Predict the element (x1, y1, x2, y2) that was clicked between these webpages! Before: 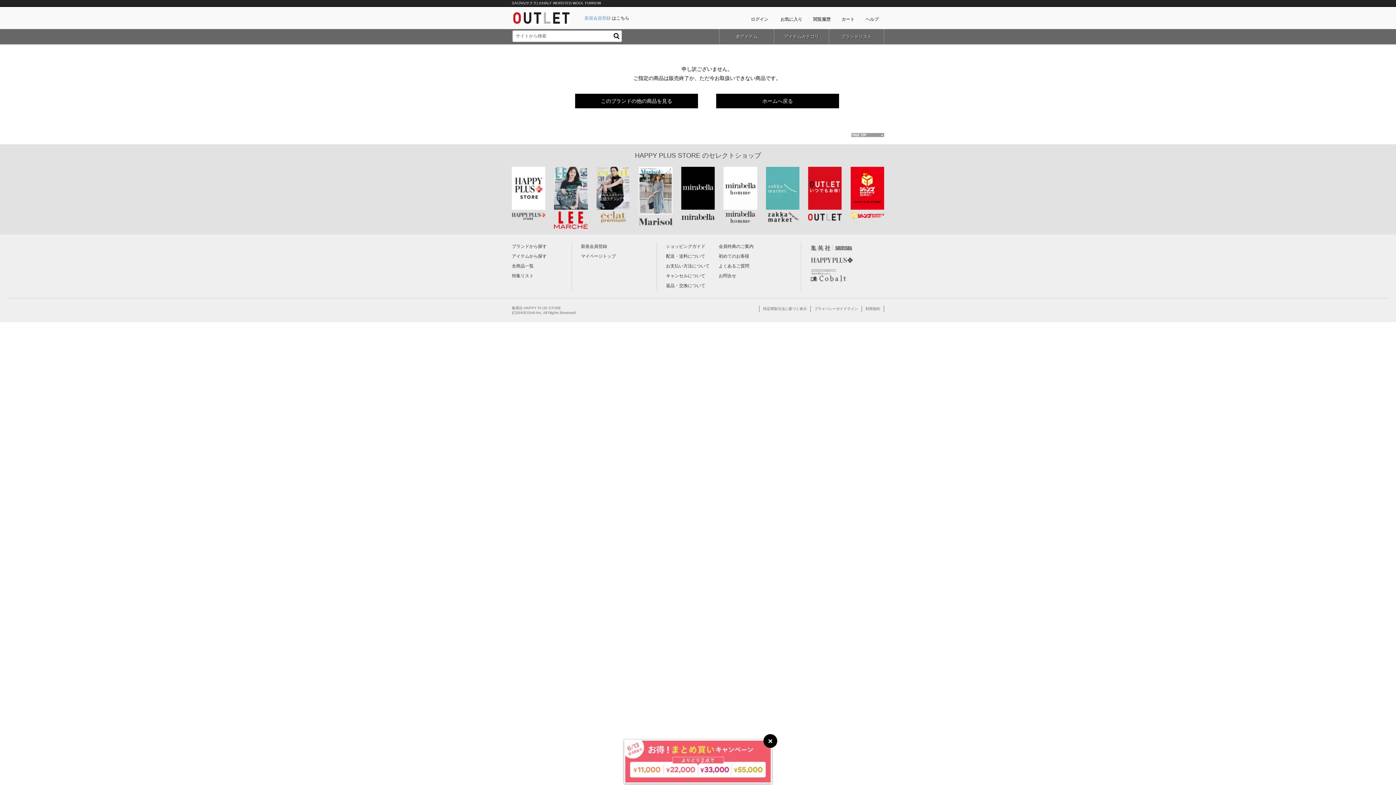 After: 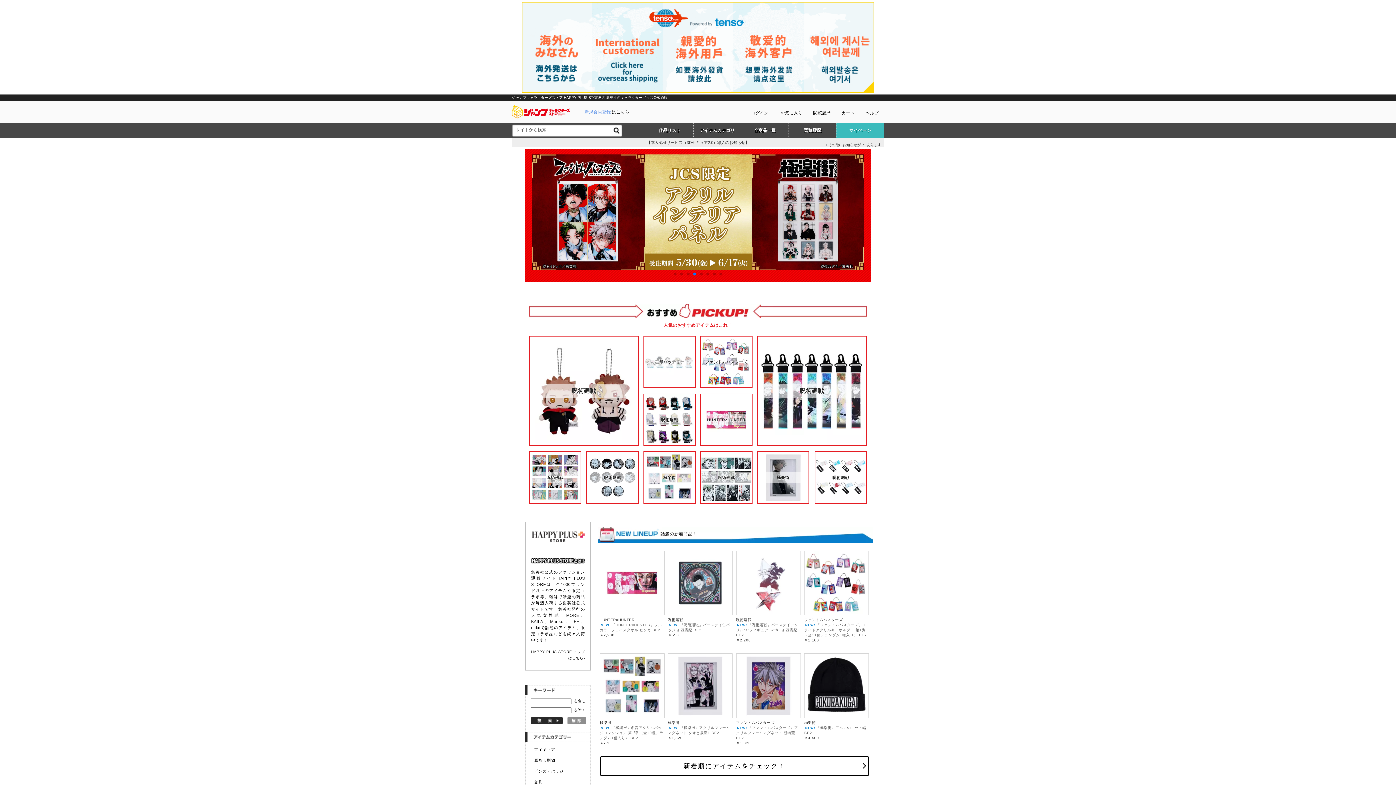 Action: bbox: (850, 166, 884, 219)